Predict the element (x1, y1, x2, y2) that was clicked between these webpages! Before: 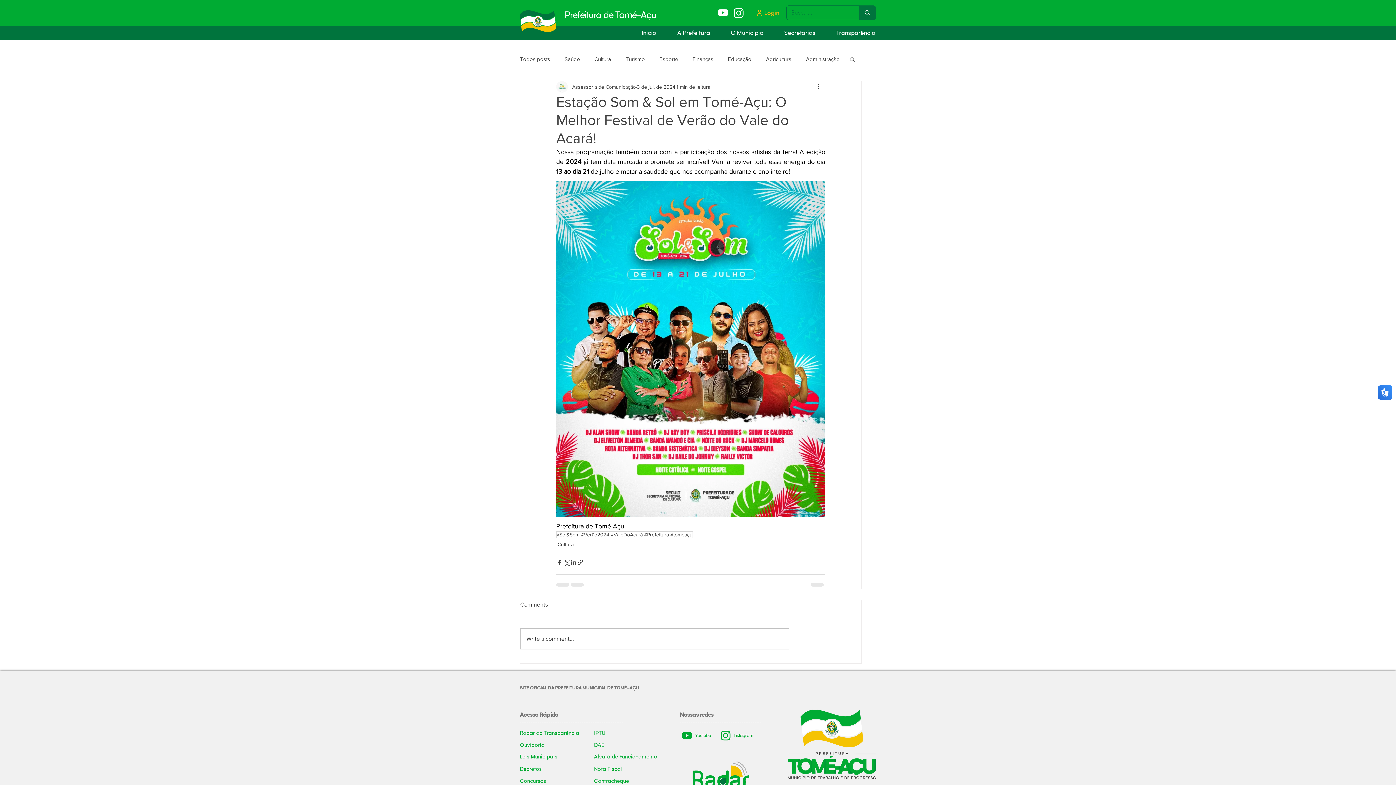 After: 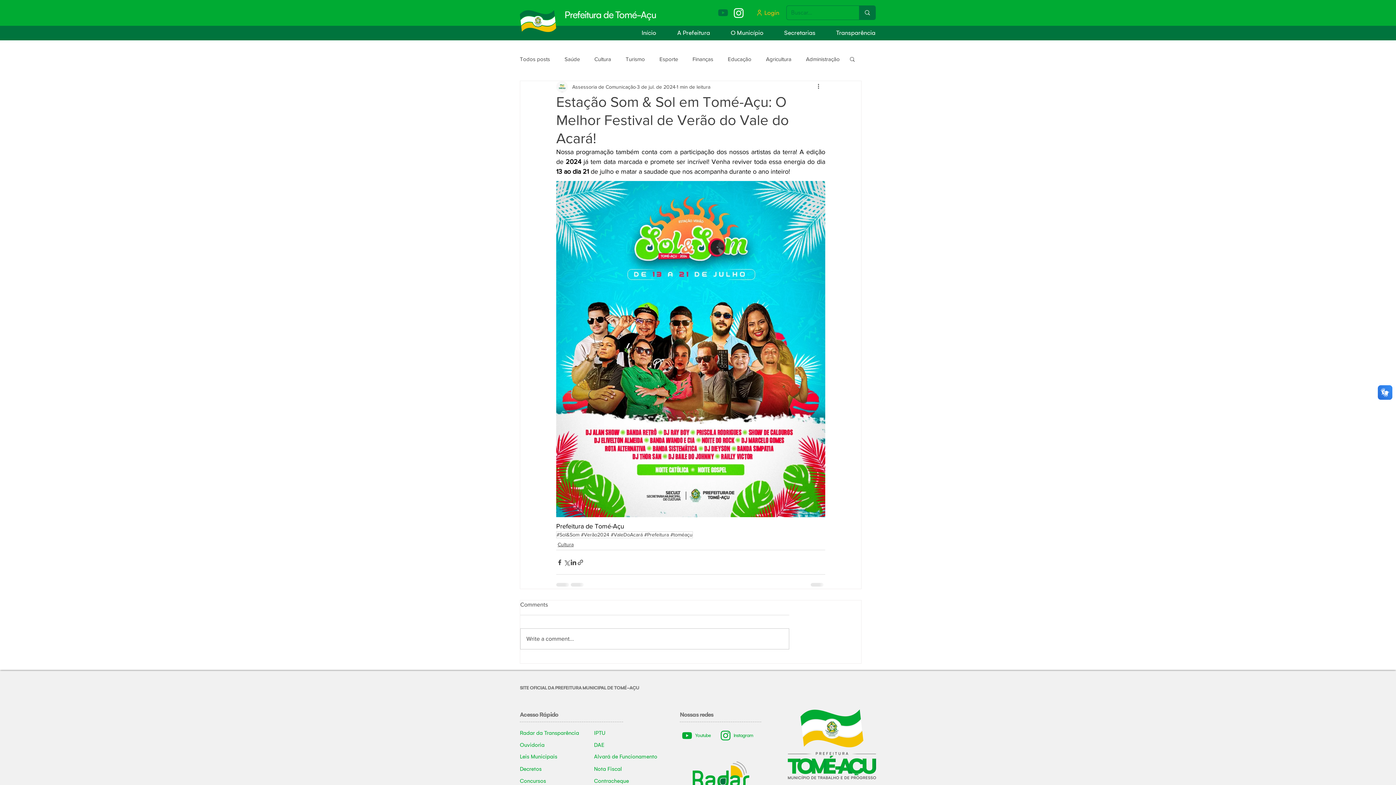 Action: label: Youtube bbox: (716, 6, 731, 18)